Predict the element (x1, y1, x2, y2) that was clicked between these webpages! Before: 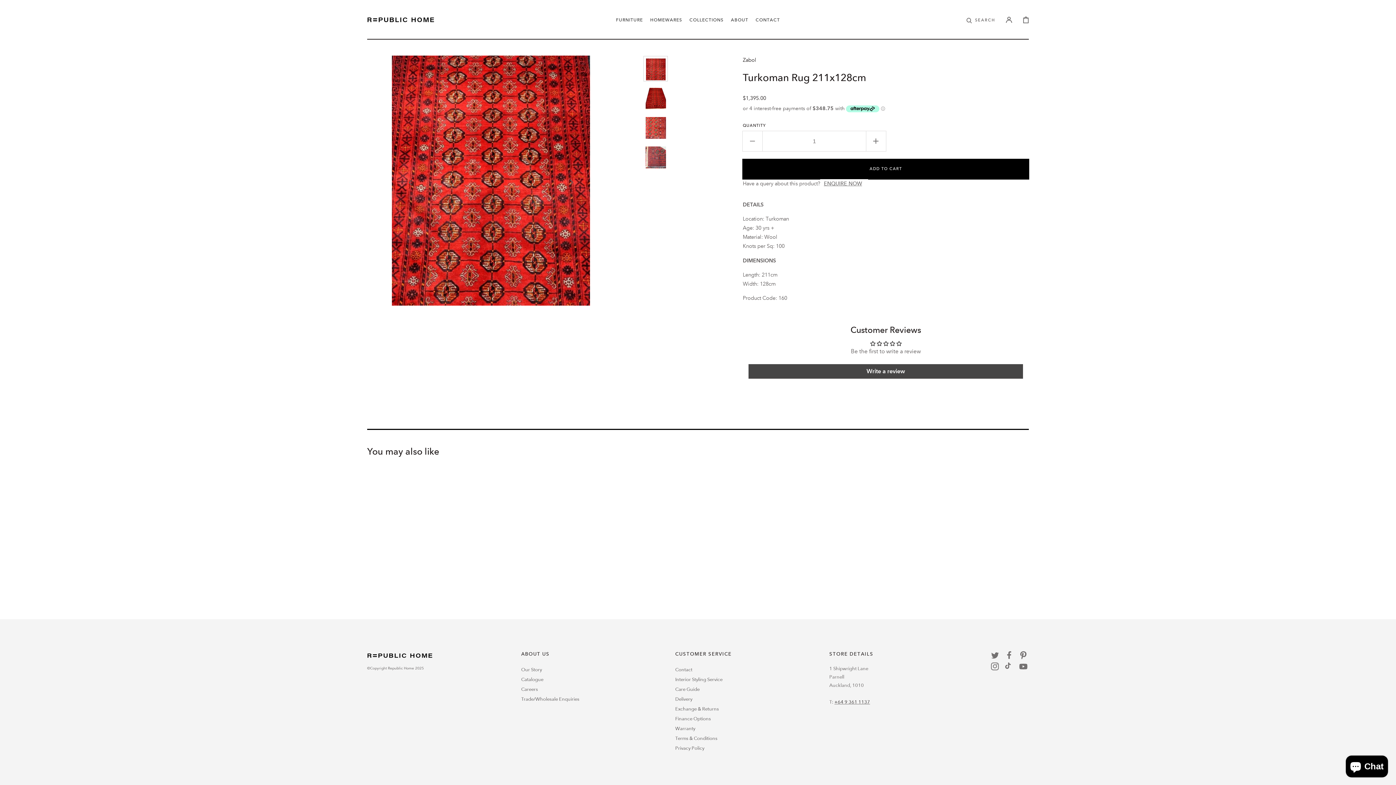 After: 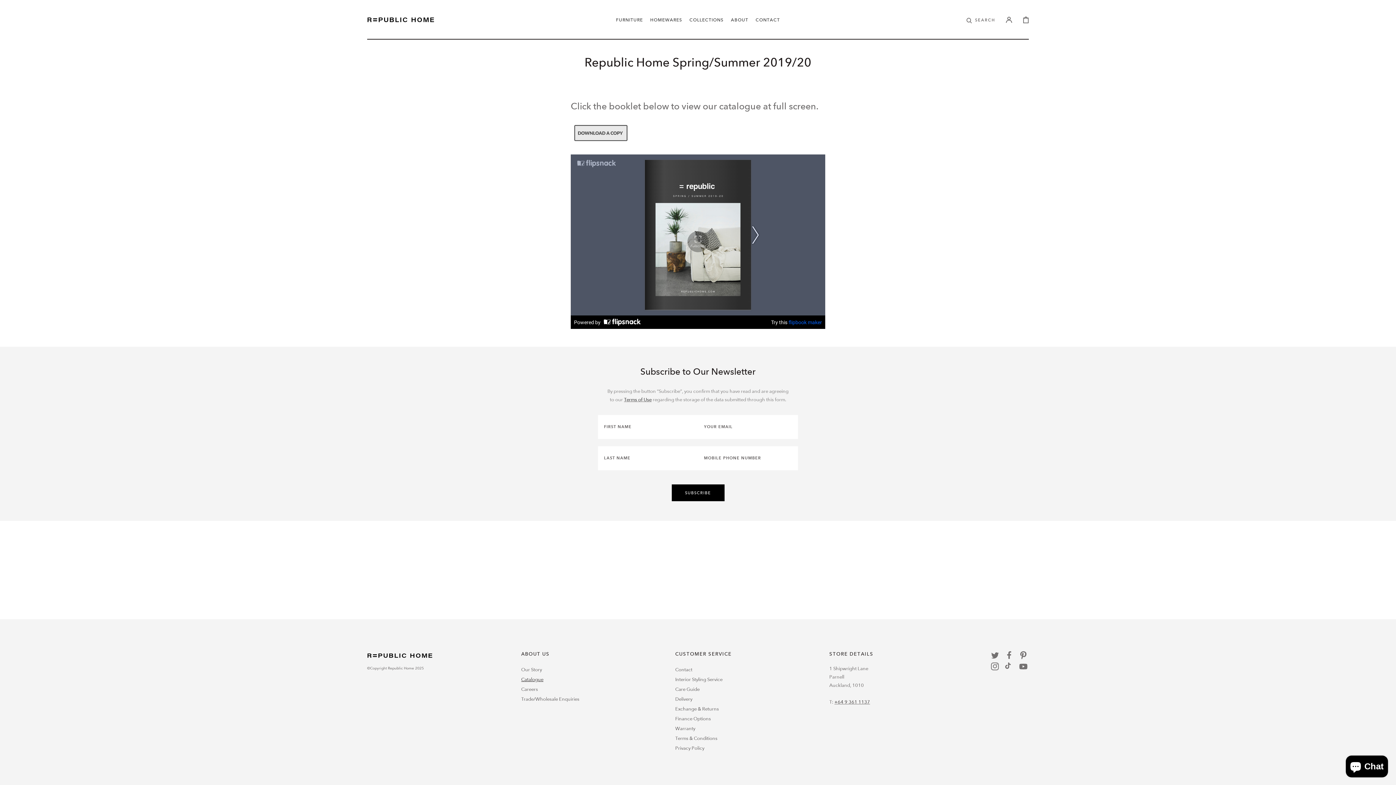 Action: bbox: (521, 677, 543, 683) label: Catalogue